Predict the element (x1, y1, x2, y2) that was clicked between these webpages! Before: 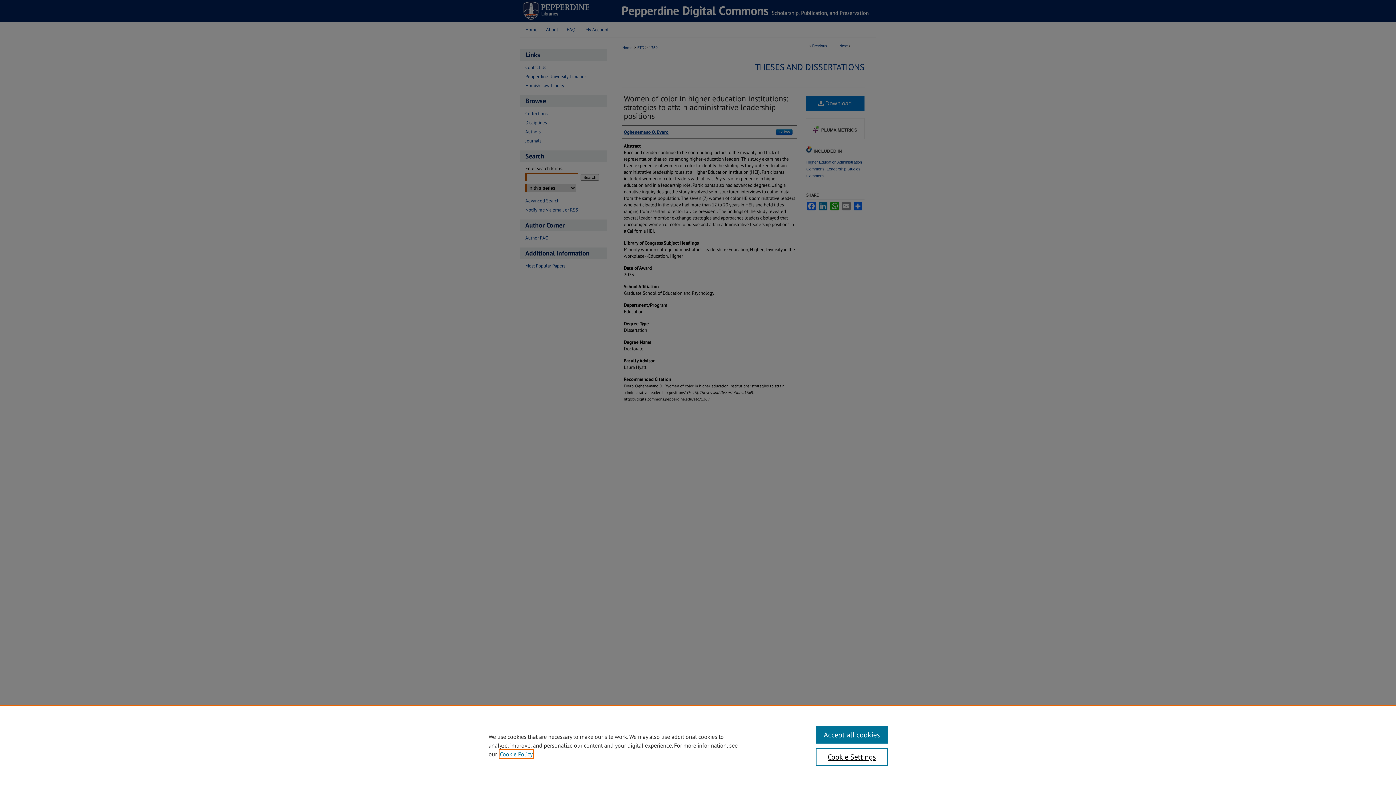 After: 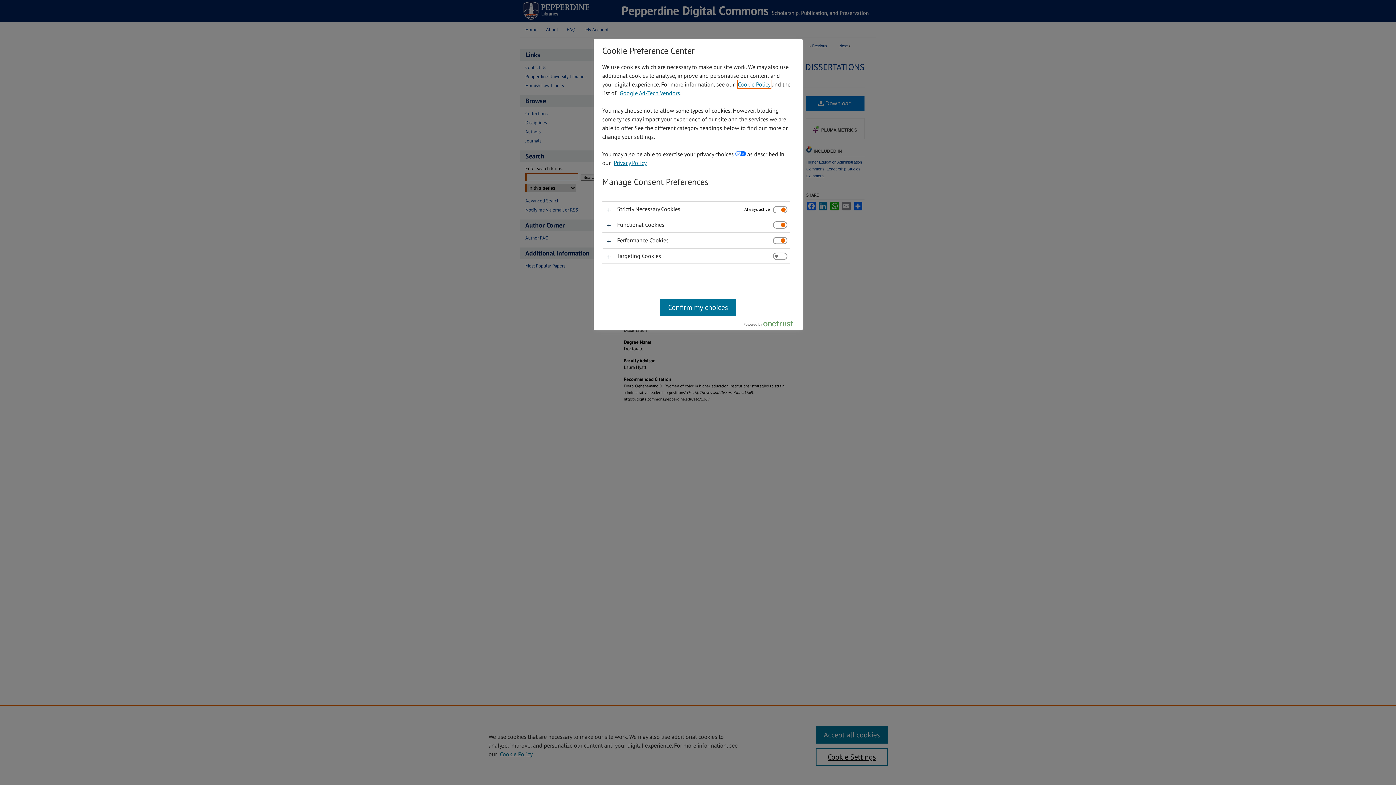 Action: label: Cookie Settings bbox: (815, 748, 887, 766)